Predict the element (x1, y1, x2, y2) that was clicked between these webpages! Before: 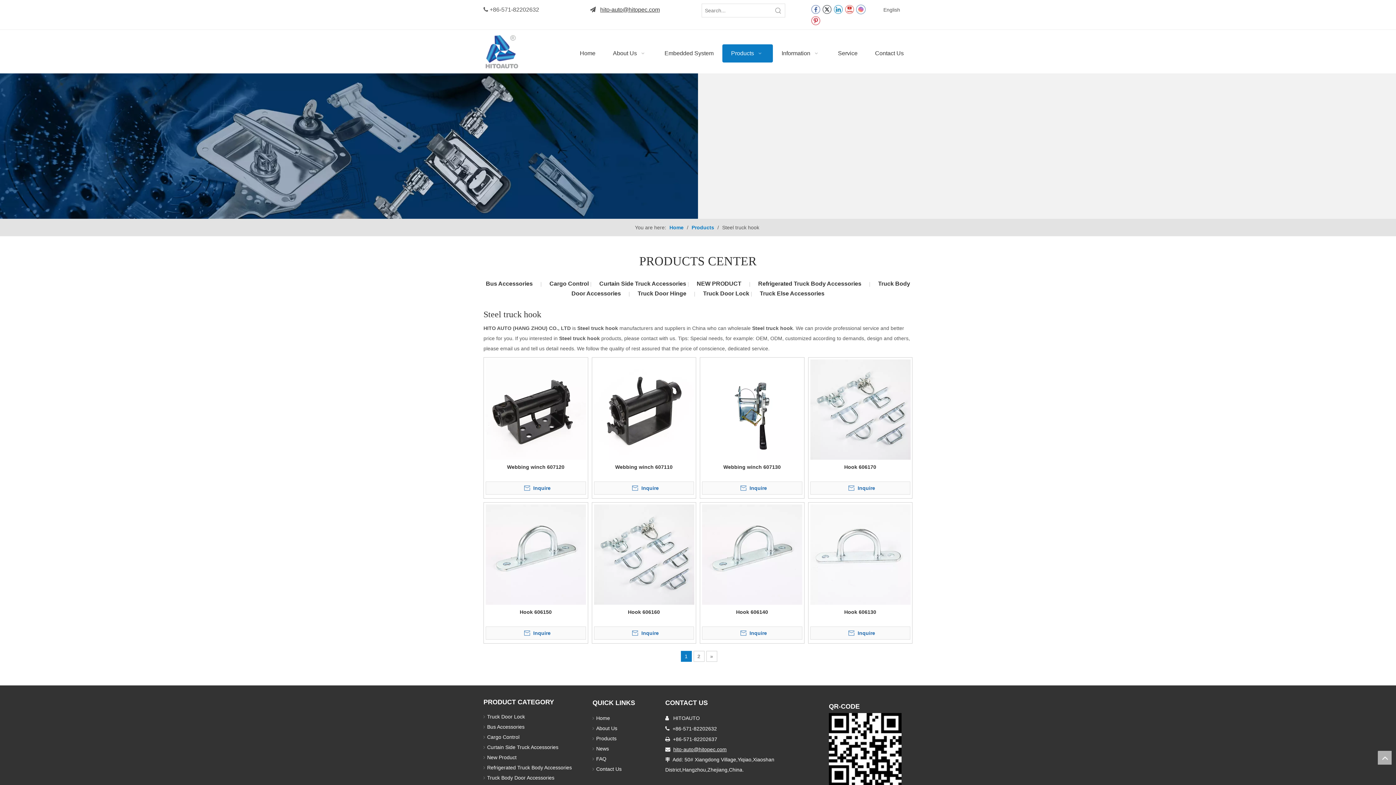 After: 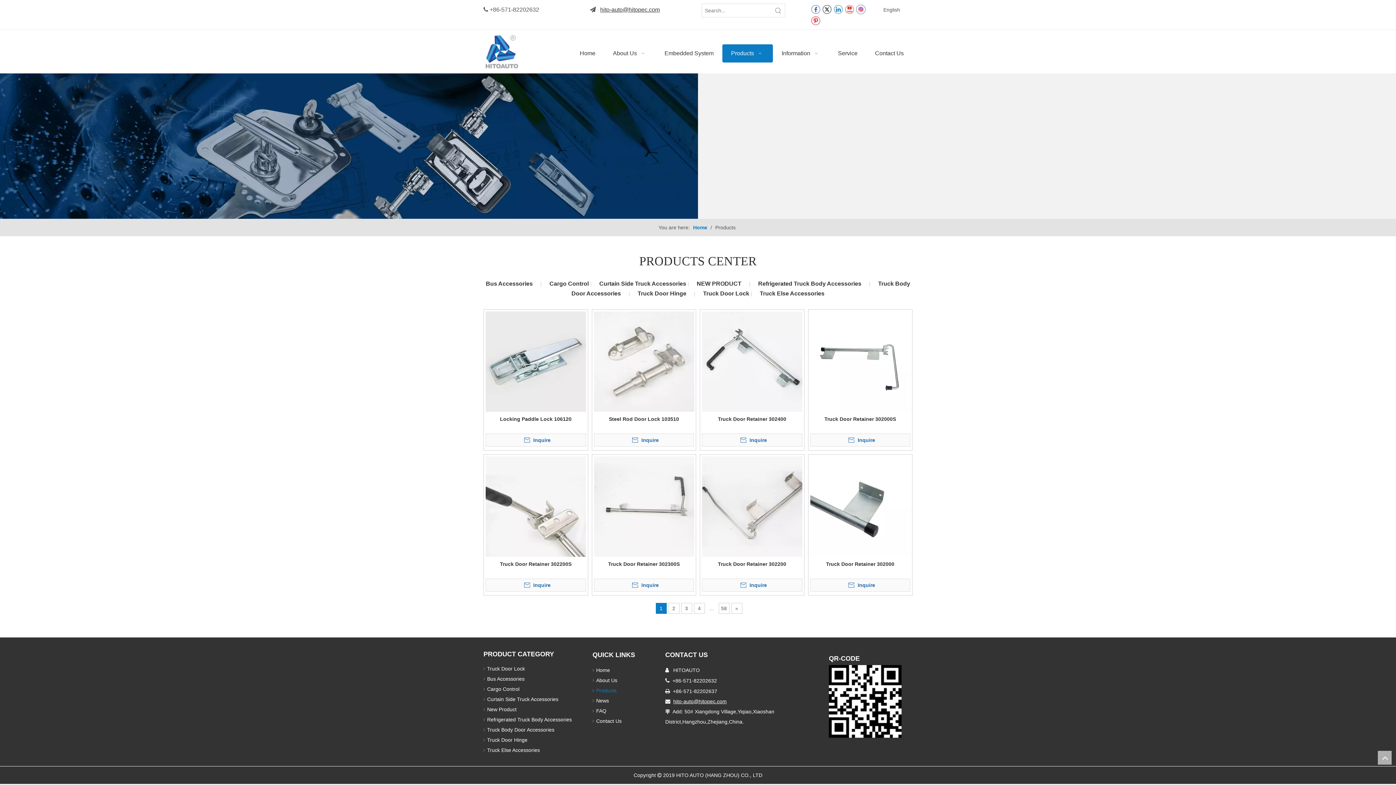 Action: label: Products bbox: (596, 735, 616, 741)